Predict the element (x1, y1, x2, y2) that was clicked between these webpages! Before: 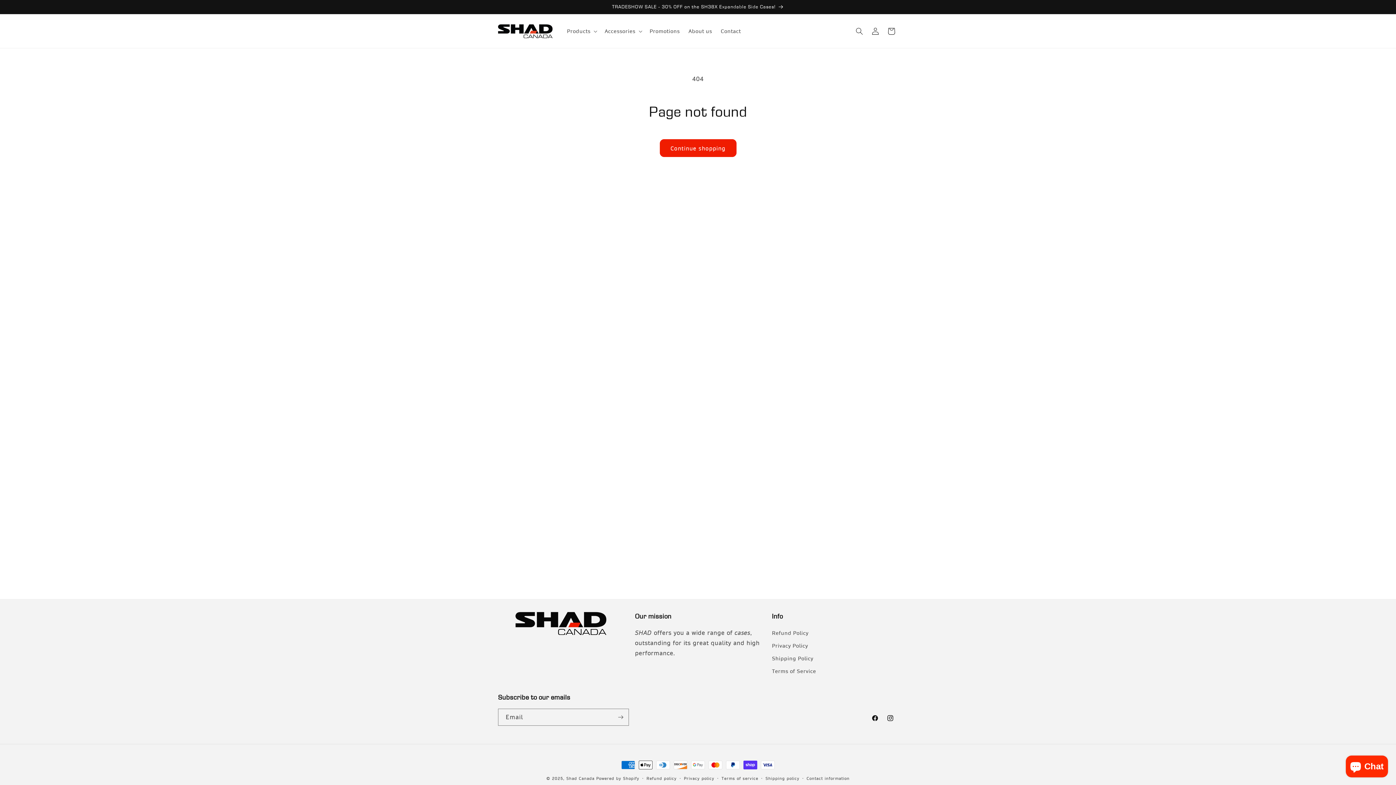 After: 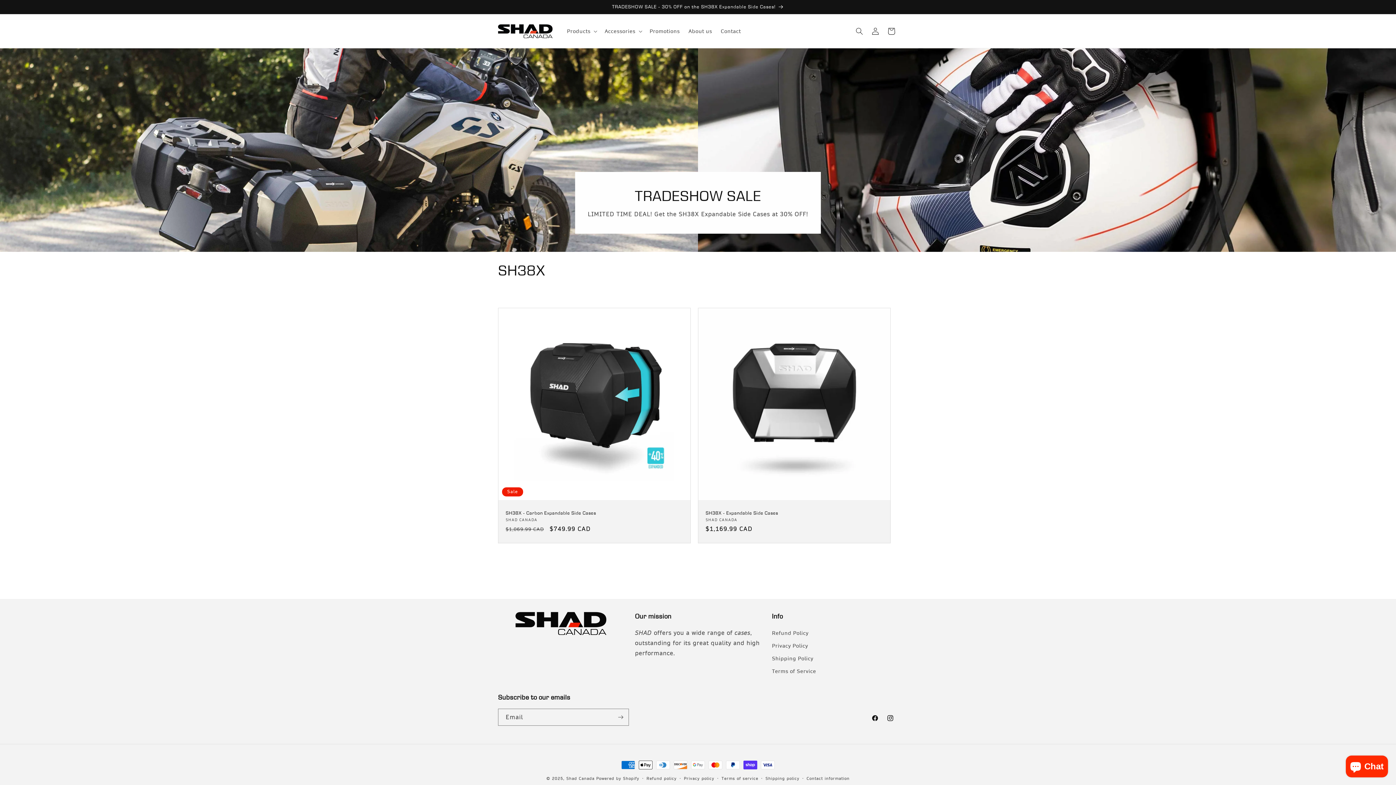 Action: label: TRADESHOW SALE - 30% OFF on the SH38X Expandable Side Cases! bbox: (491, 0, 904, 13)